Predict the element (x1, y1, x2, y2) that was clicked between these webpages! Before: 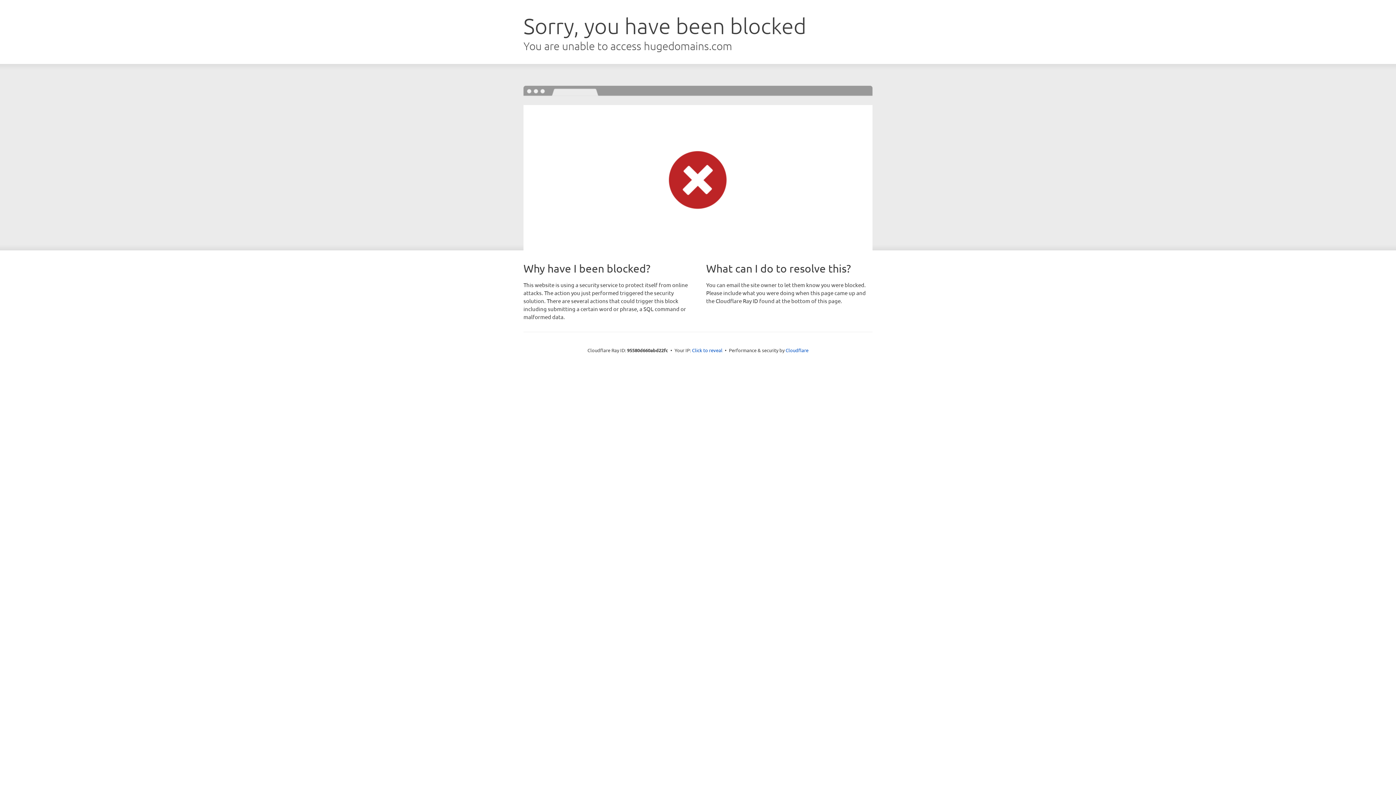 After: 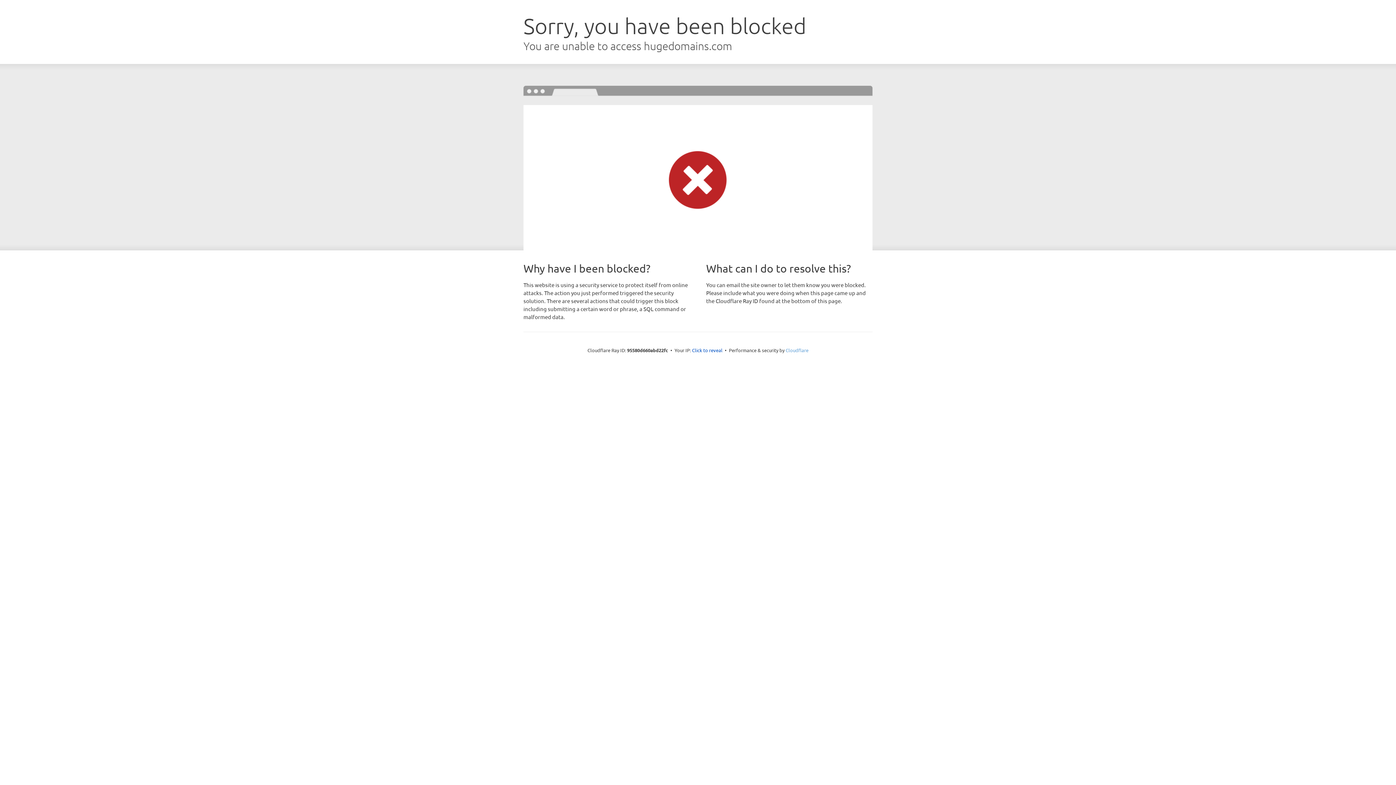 Action: bbox: (785, 347, 808, 353) label: Cloudflare